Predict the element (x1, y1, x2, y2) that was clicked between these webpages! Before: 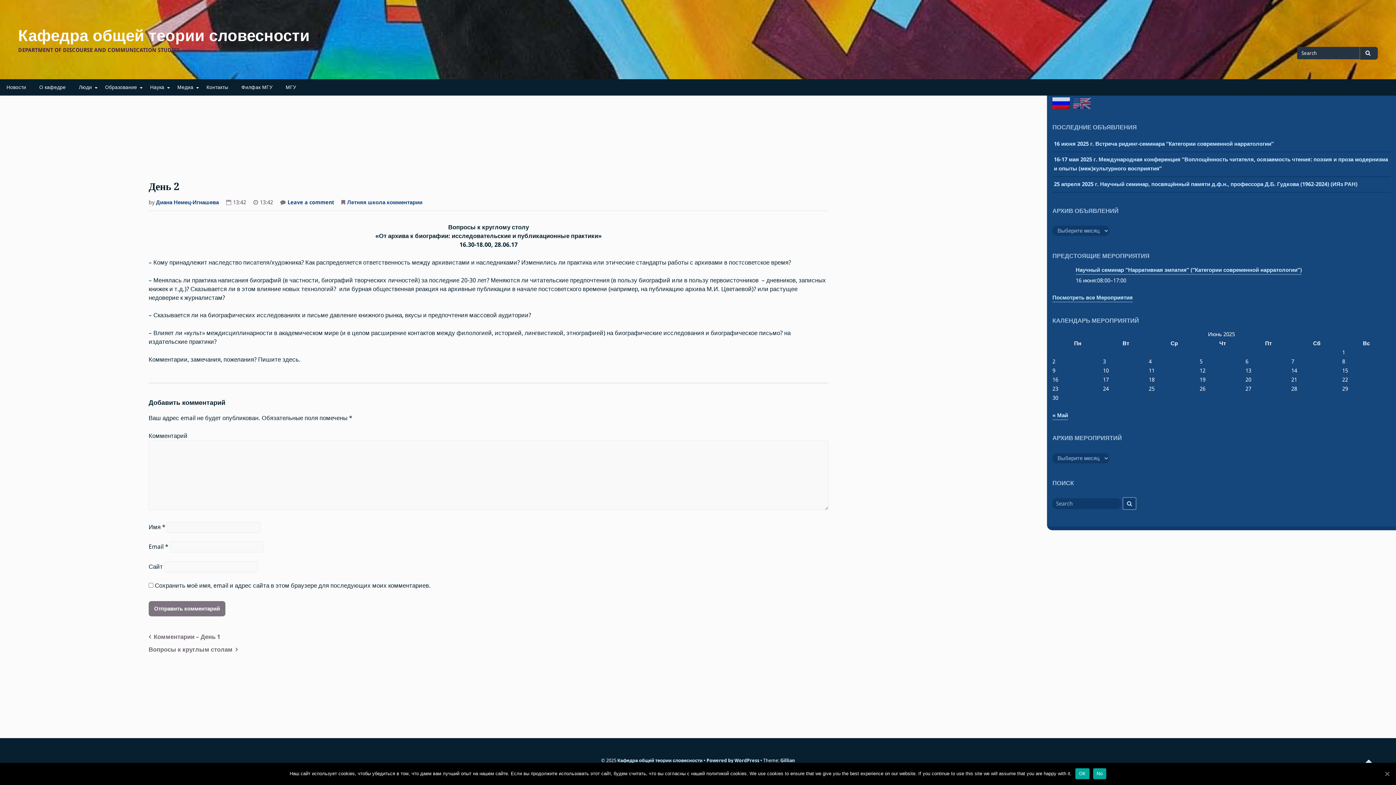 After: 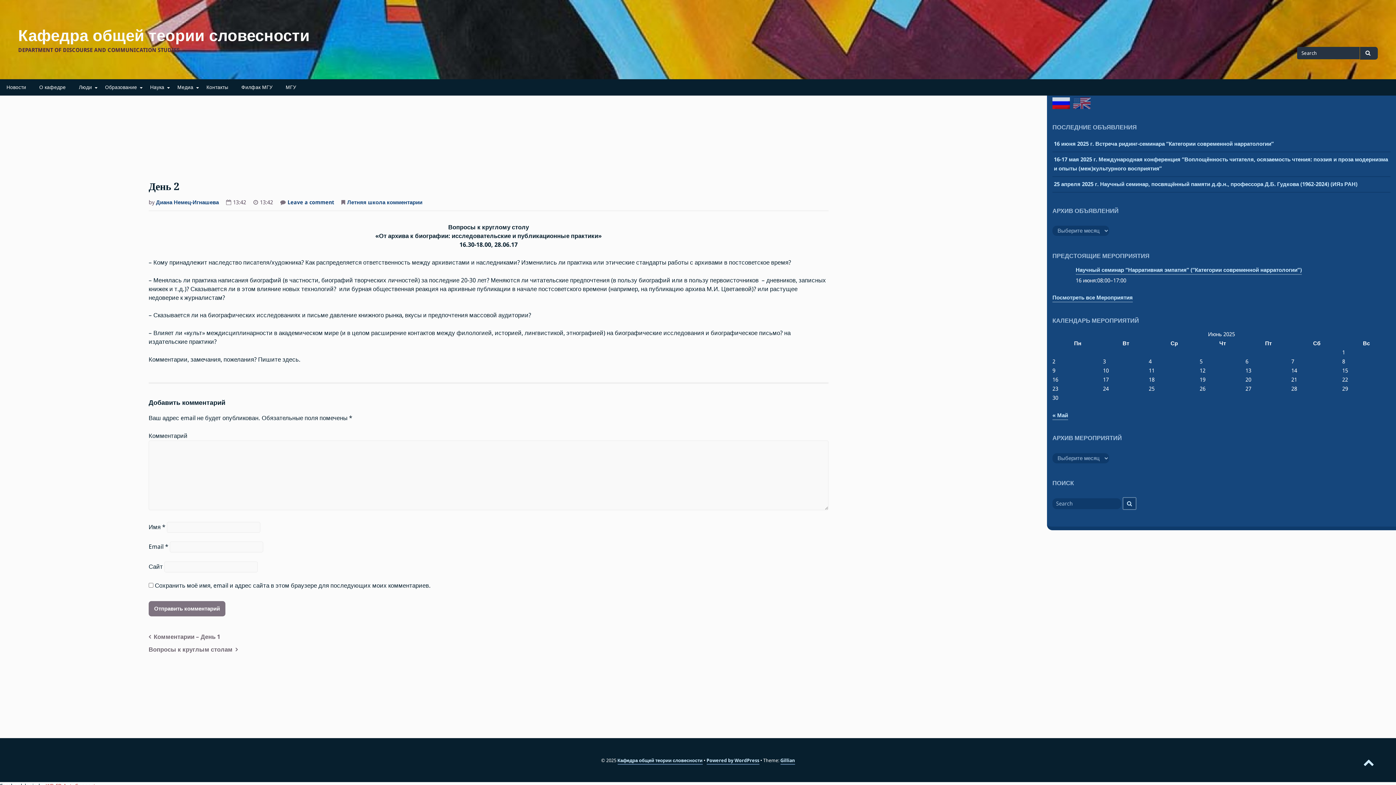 Action: label: No bbox: (1093, 768, 1106, 779)